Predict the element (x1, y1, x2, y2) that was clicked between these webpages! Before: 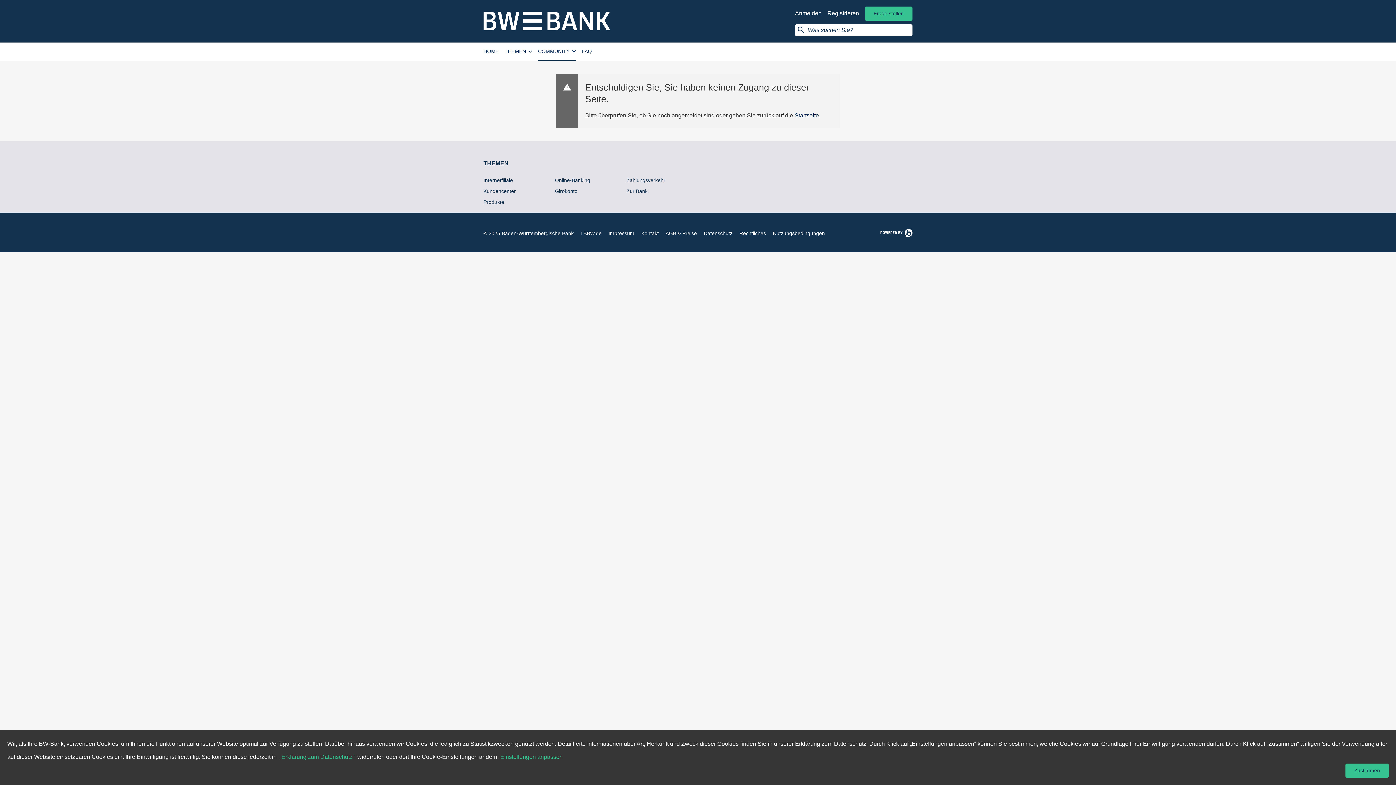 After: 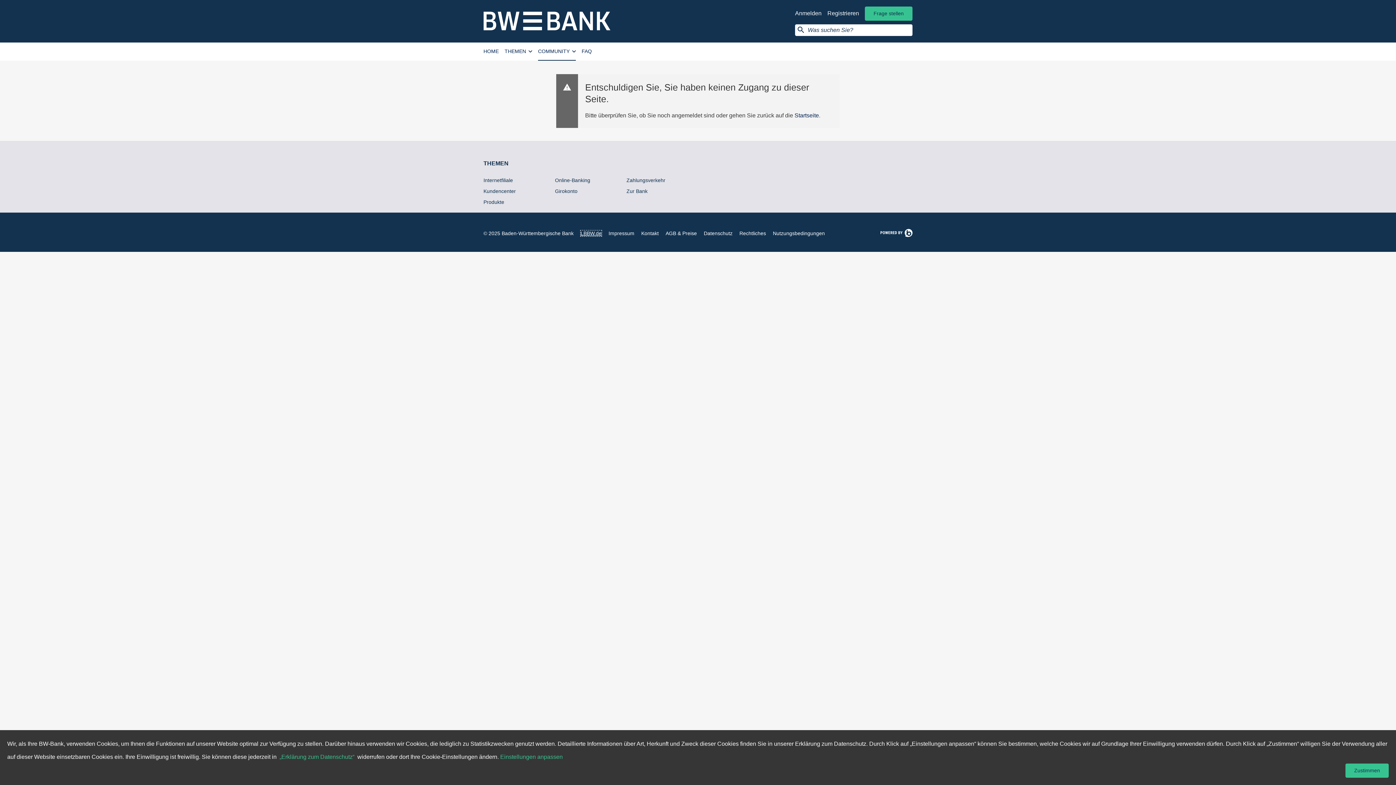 Action: label: LBBW.de bbox: (580, 230, 601, 236)